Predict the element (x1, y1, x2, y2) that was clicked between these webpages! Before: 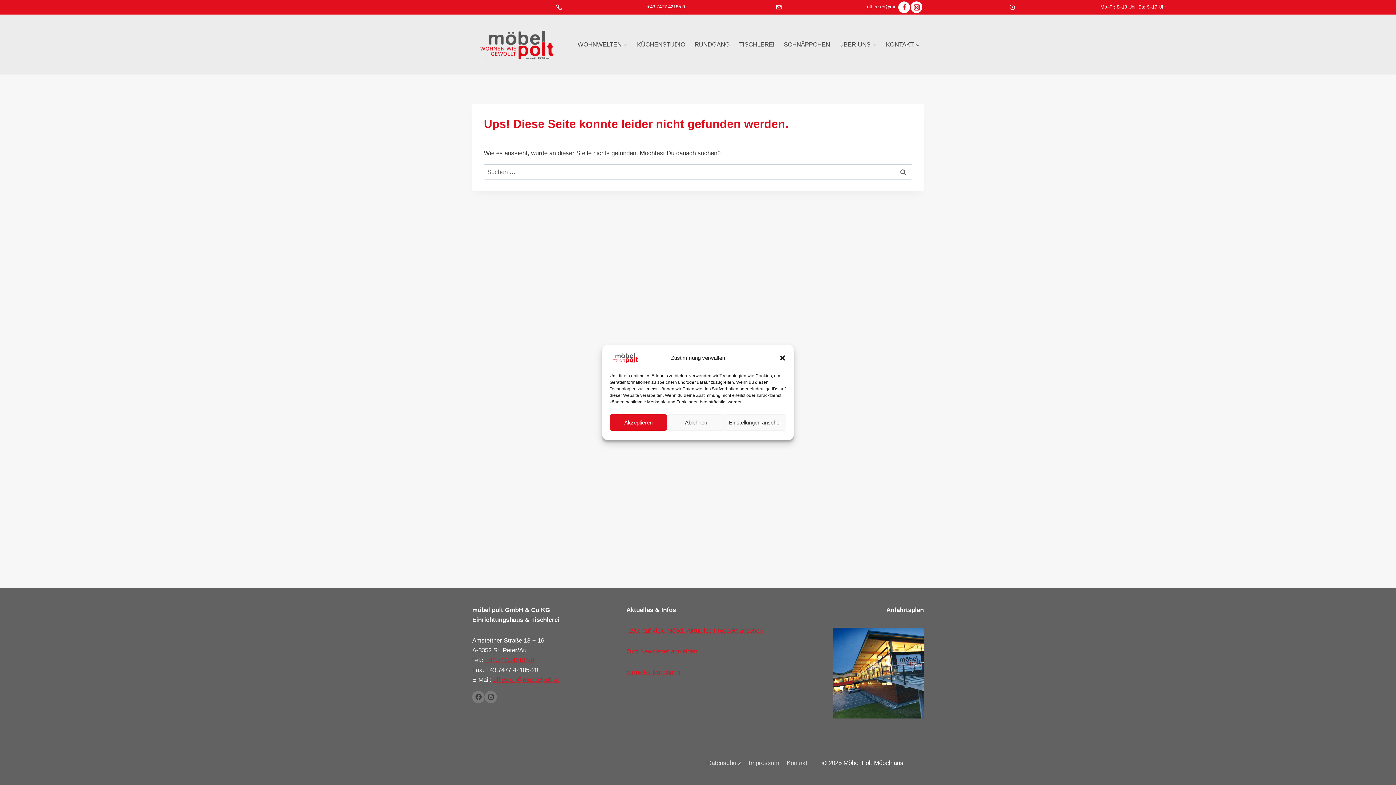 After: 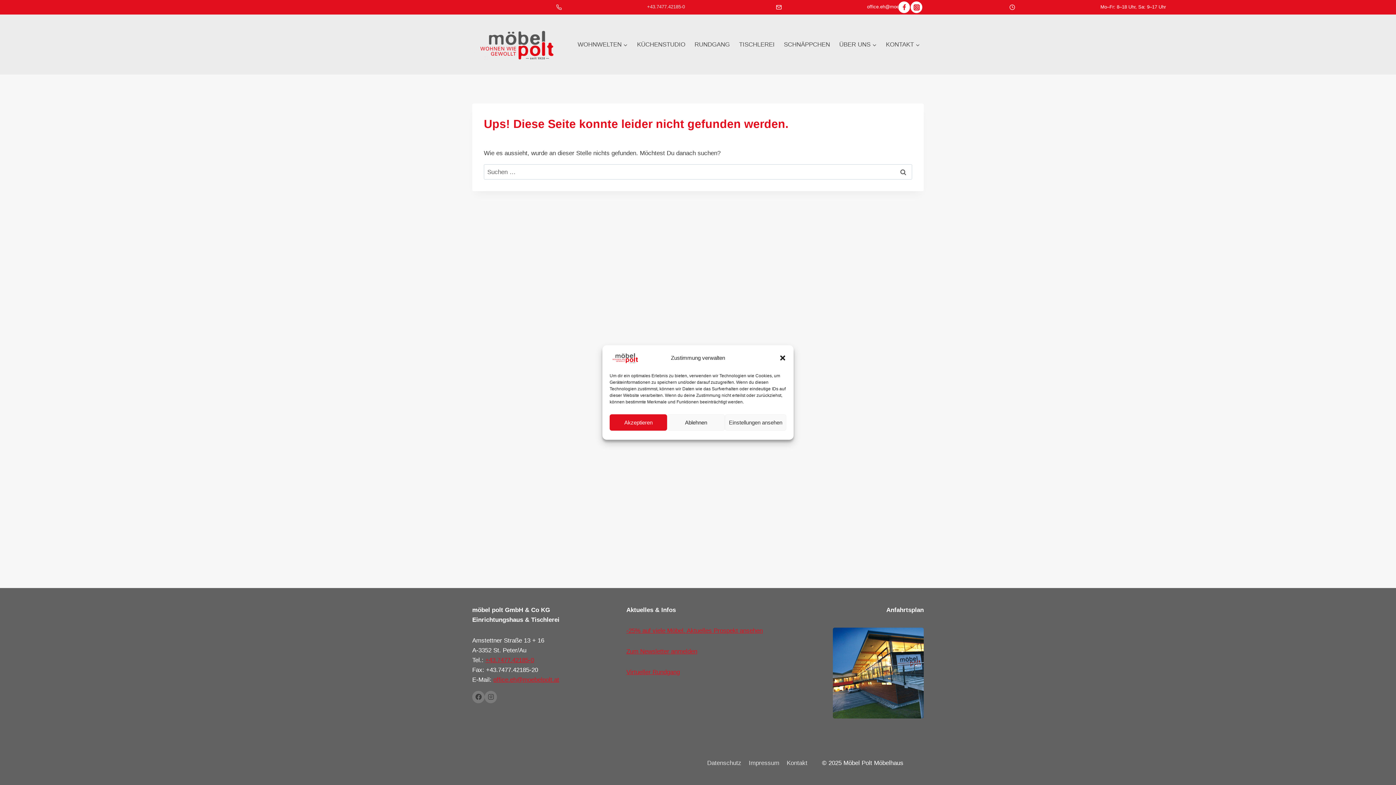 Action: label:  +43.7477.42185-0 bbox: (472, 4, 685, 9)